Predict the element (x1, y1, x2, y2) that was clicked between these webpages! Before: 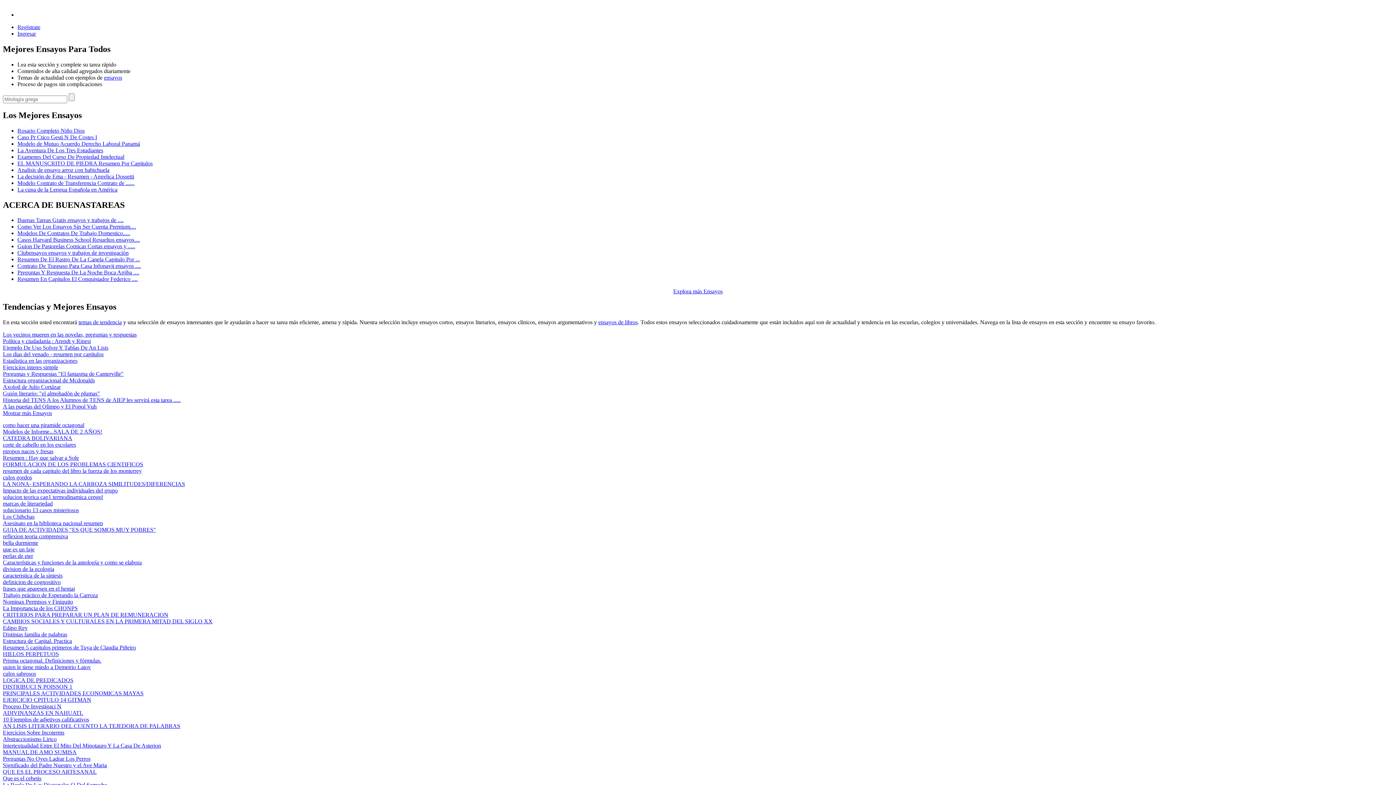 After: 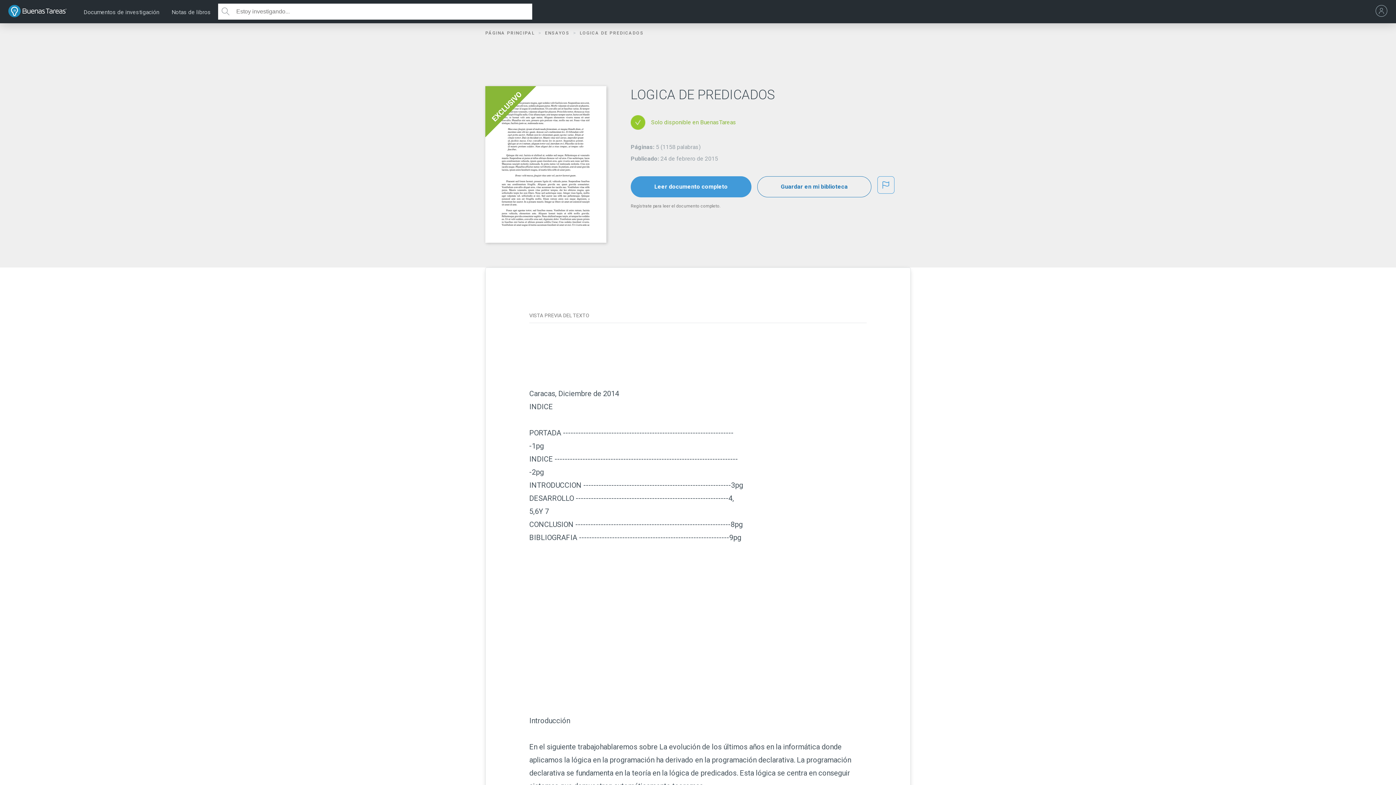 Action: label: LOGICA DE PREDICADOS bbox: (2, 677, 73, 683)